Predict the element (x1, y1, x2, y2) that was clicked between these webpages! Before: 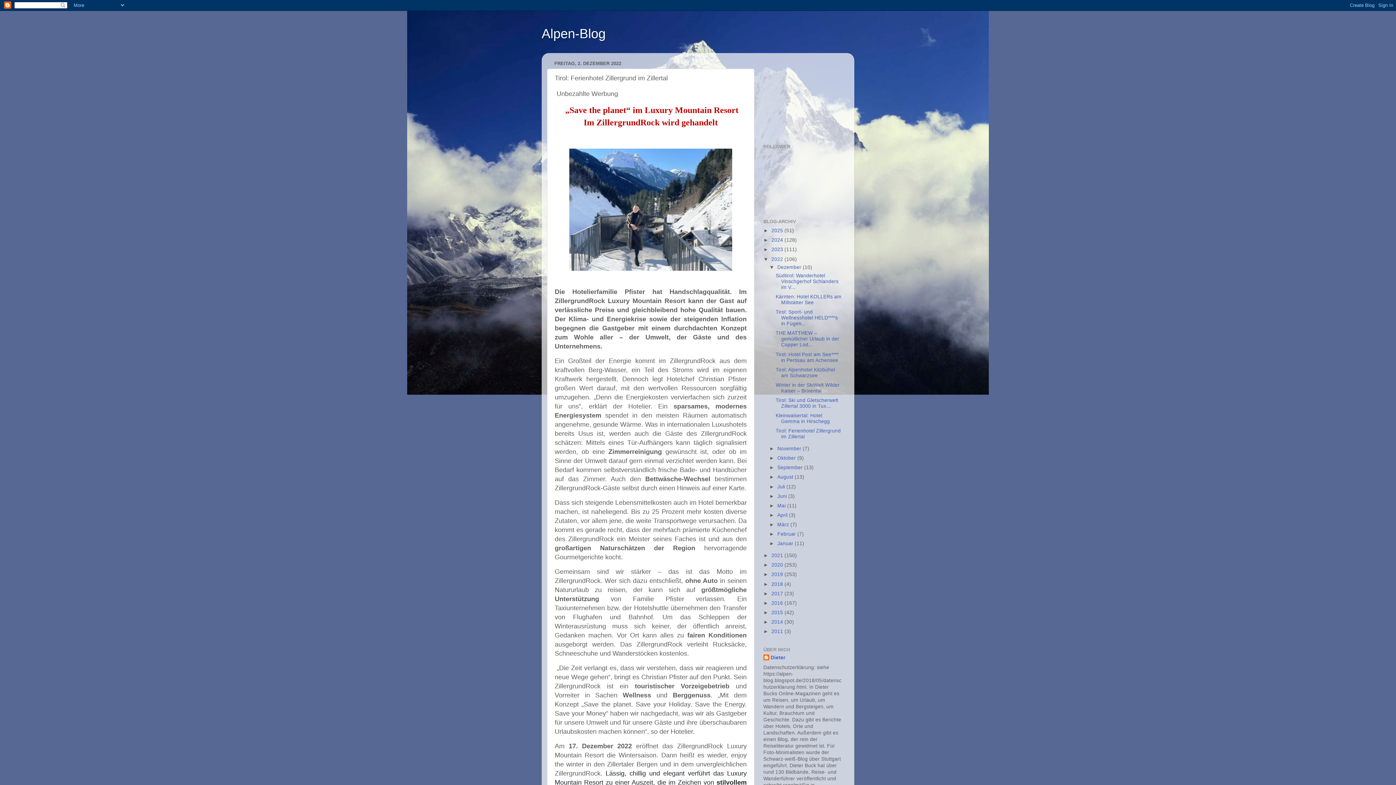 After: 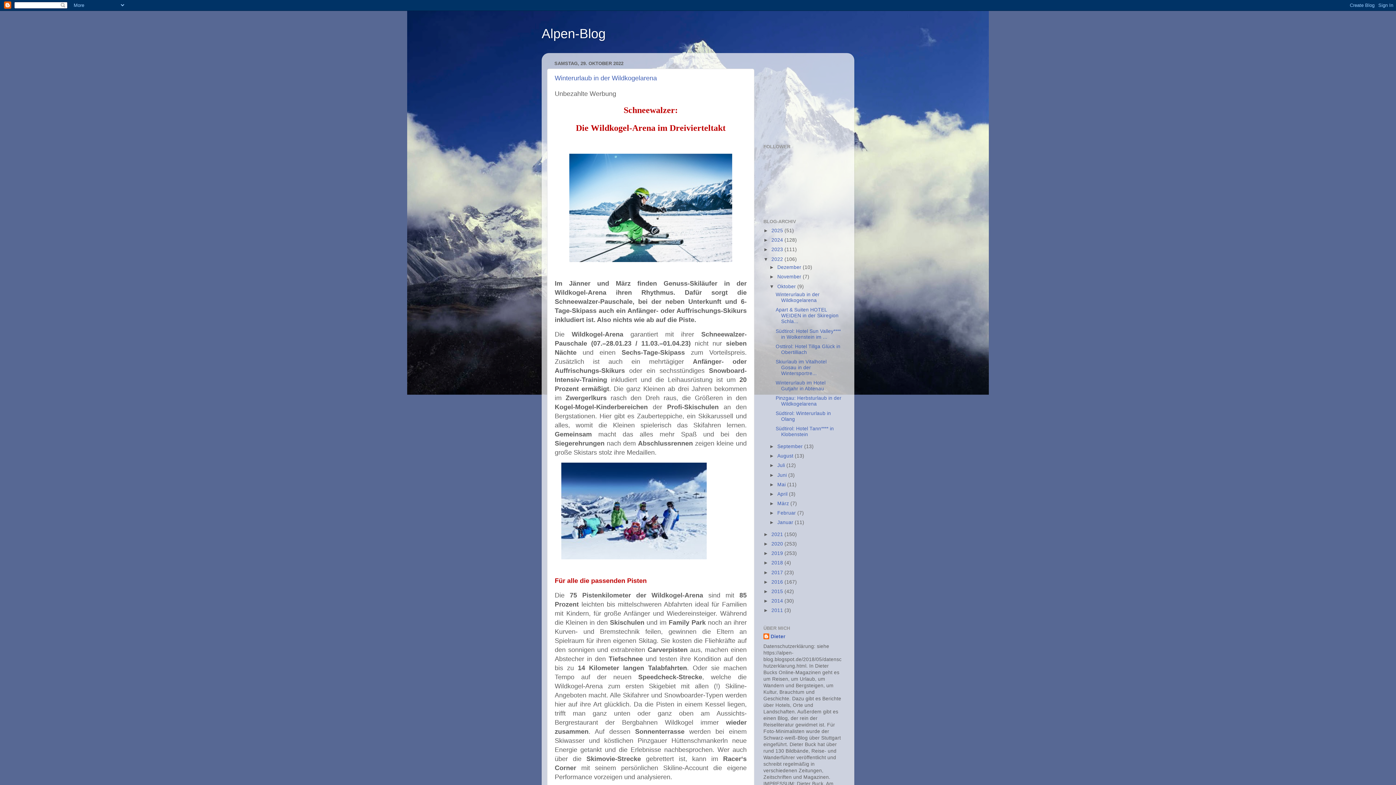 Action: bbox: (777, 455, 797, 461) label: Oktober 